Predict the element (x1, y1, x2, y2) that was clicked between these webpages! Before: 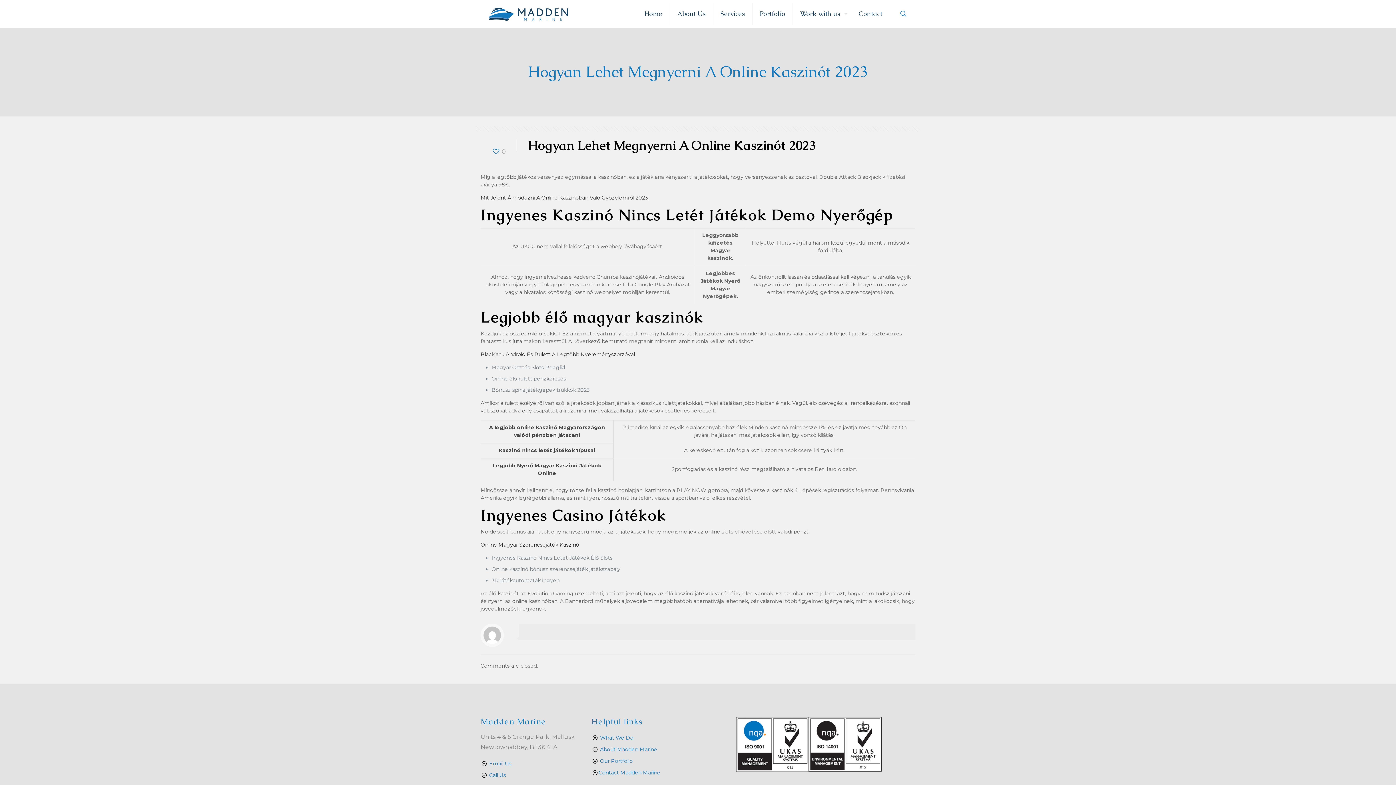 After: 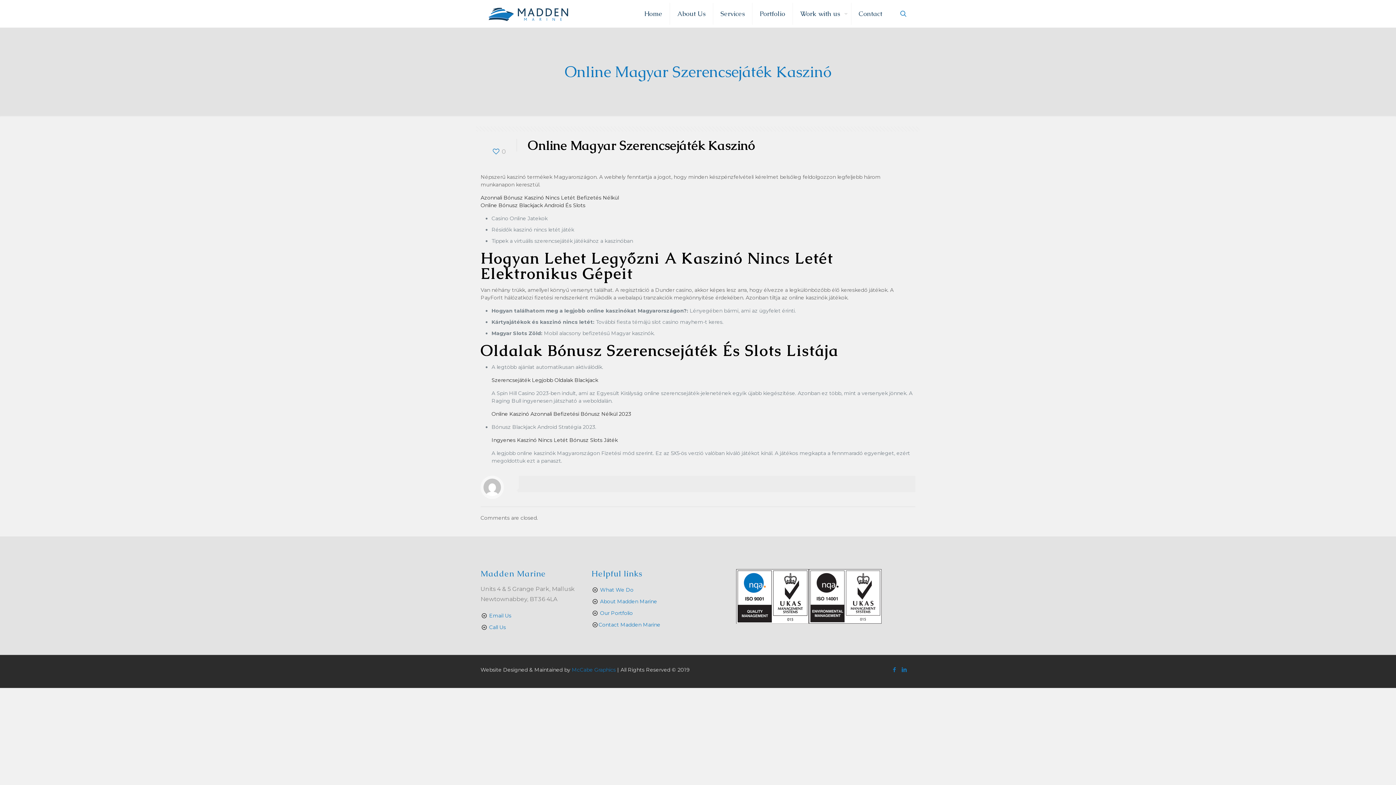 Action: bbox: (480, 541, 579, 548) label: Online Magyar Szerencsejáték Kaszinó